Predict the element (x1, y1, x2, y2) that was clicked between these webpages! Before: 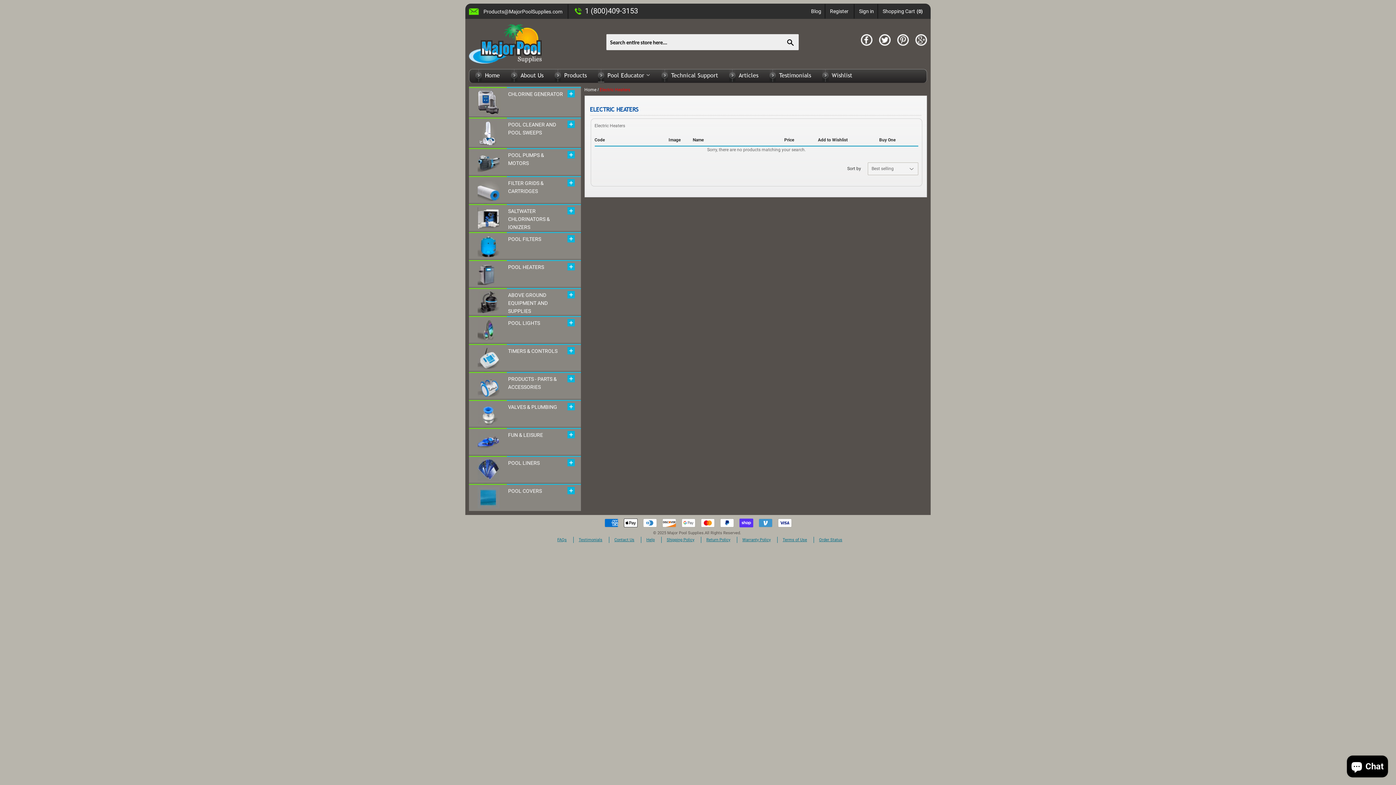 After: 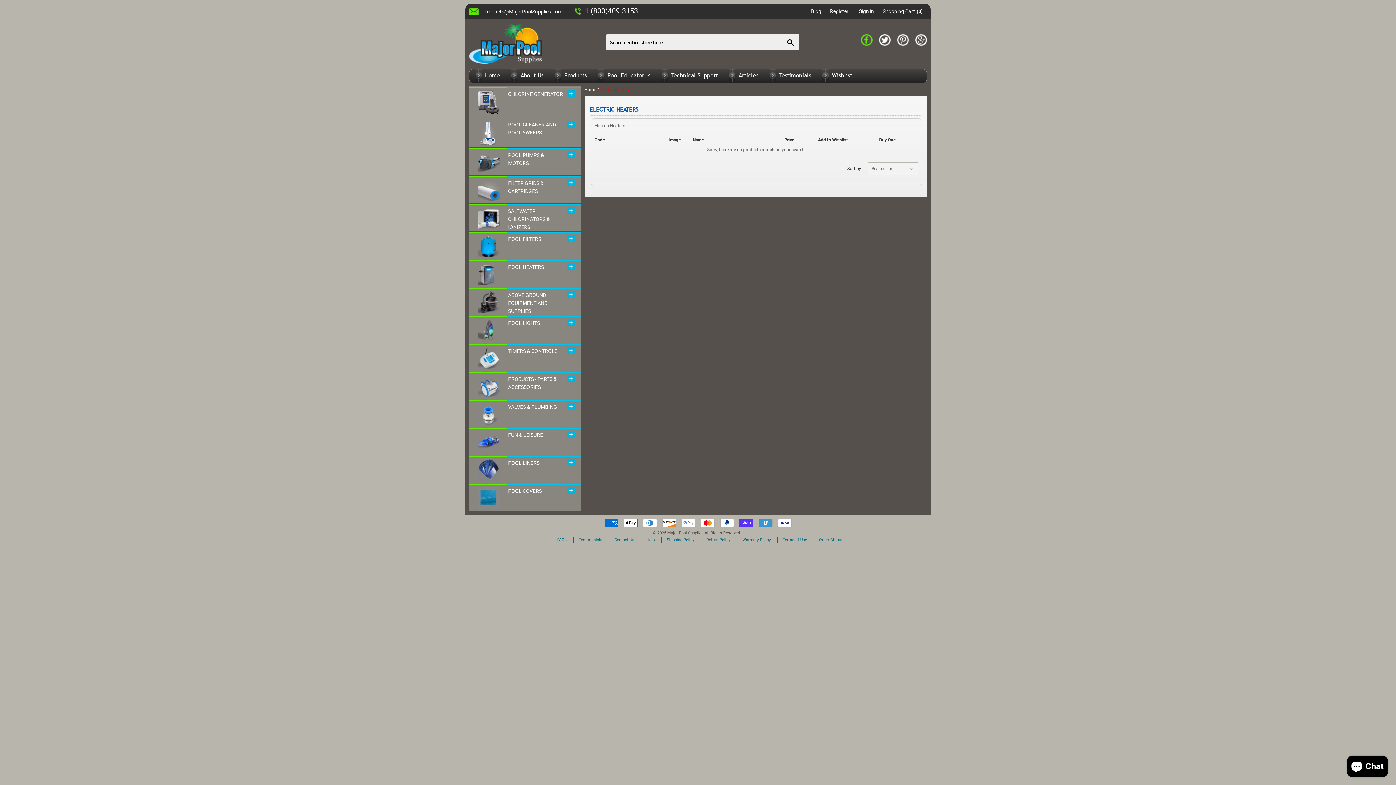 Action: bbox: (861, 34, 872, 45)